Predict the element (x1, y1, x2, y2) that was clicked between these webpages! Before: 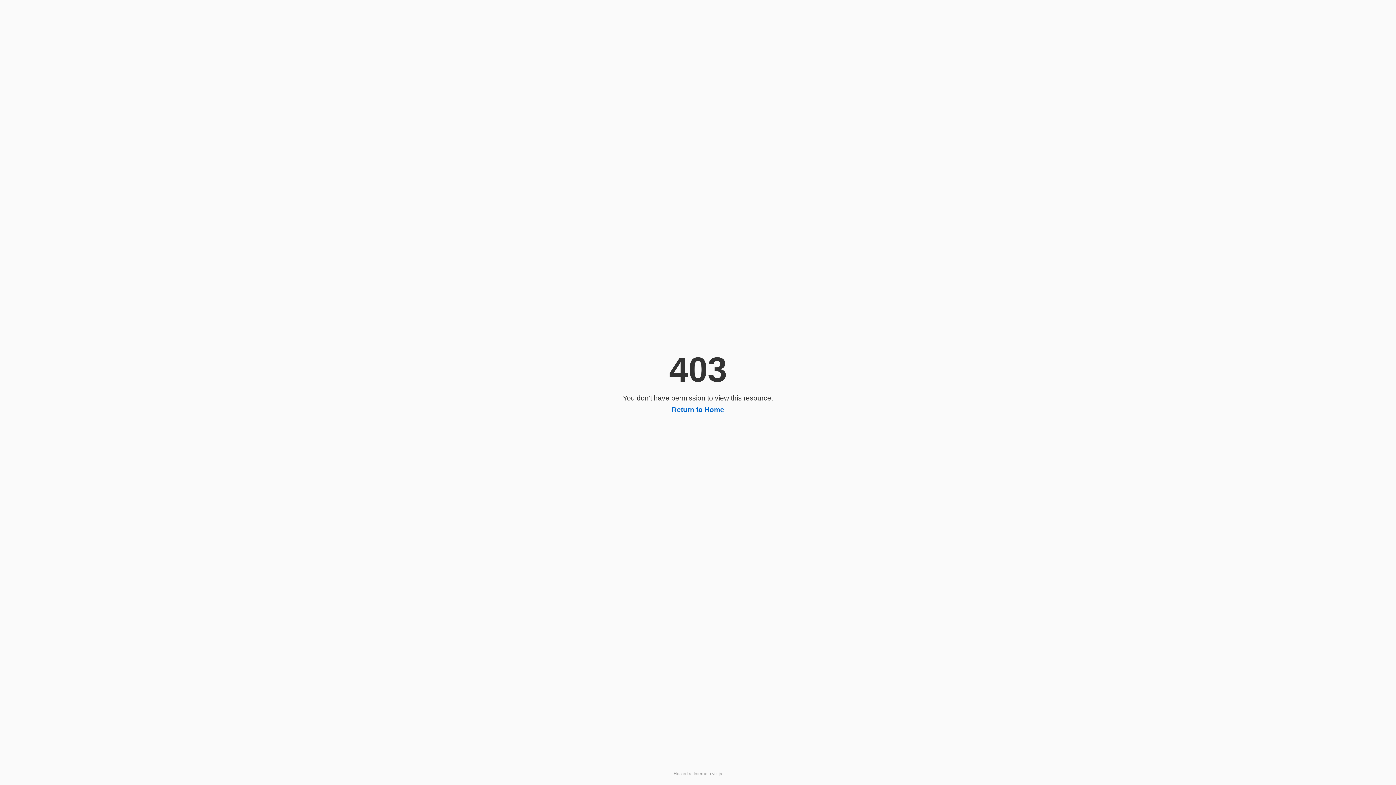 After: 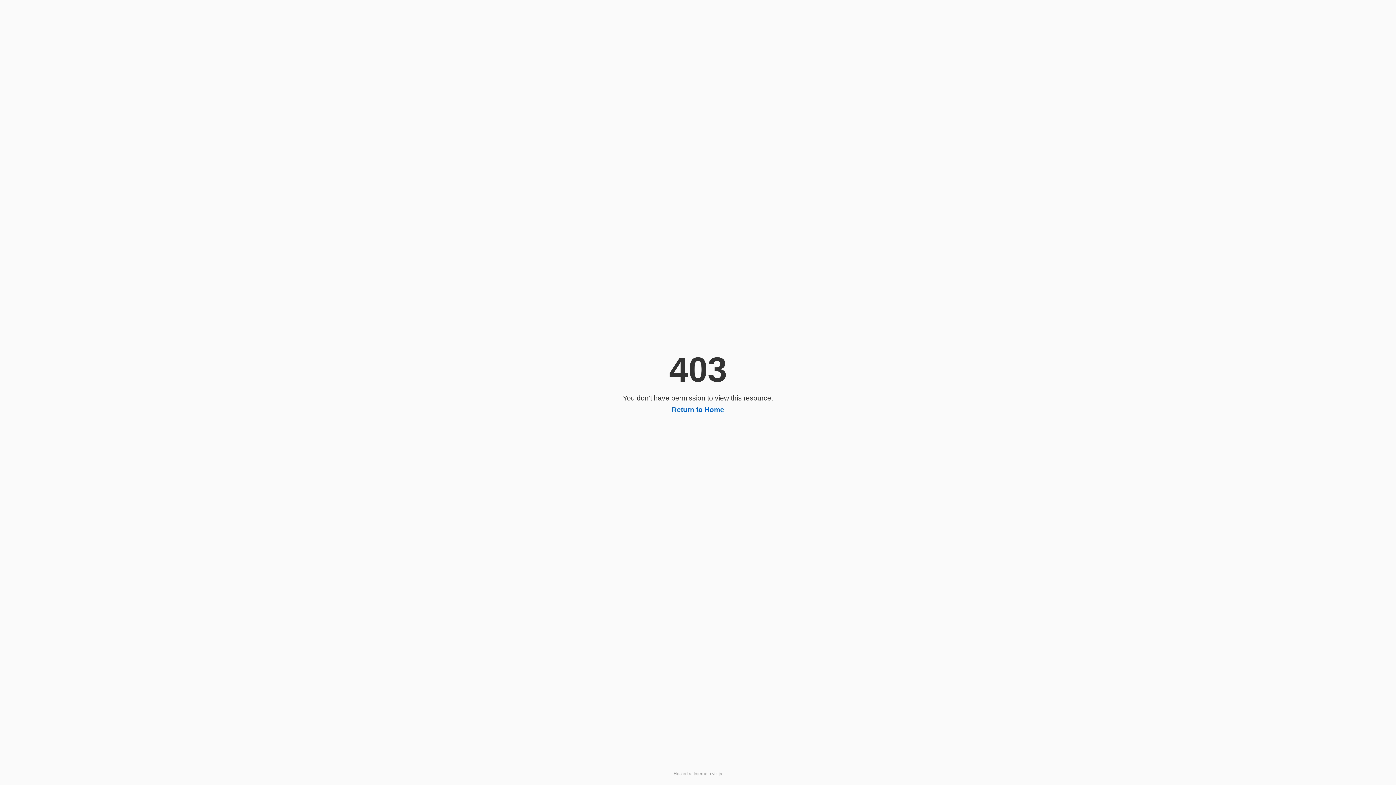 Action: bbox: (672, 406, 724, 413) label: Return to Home